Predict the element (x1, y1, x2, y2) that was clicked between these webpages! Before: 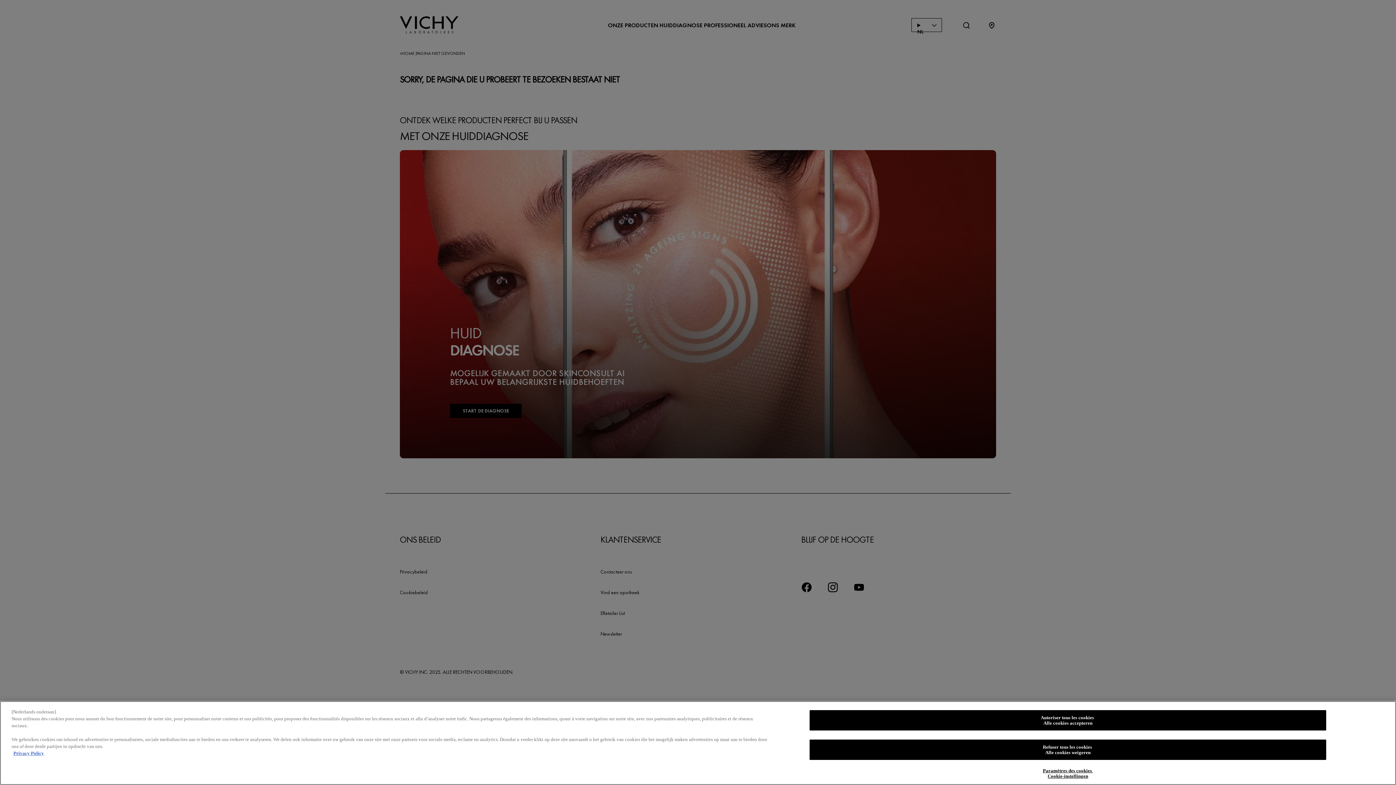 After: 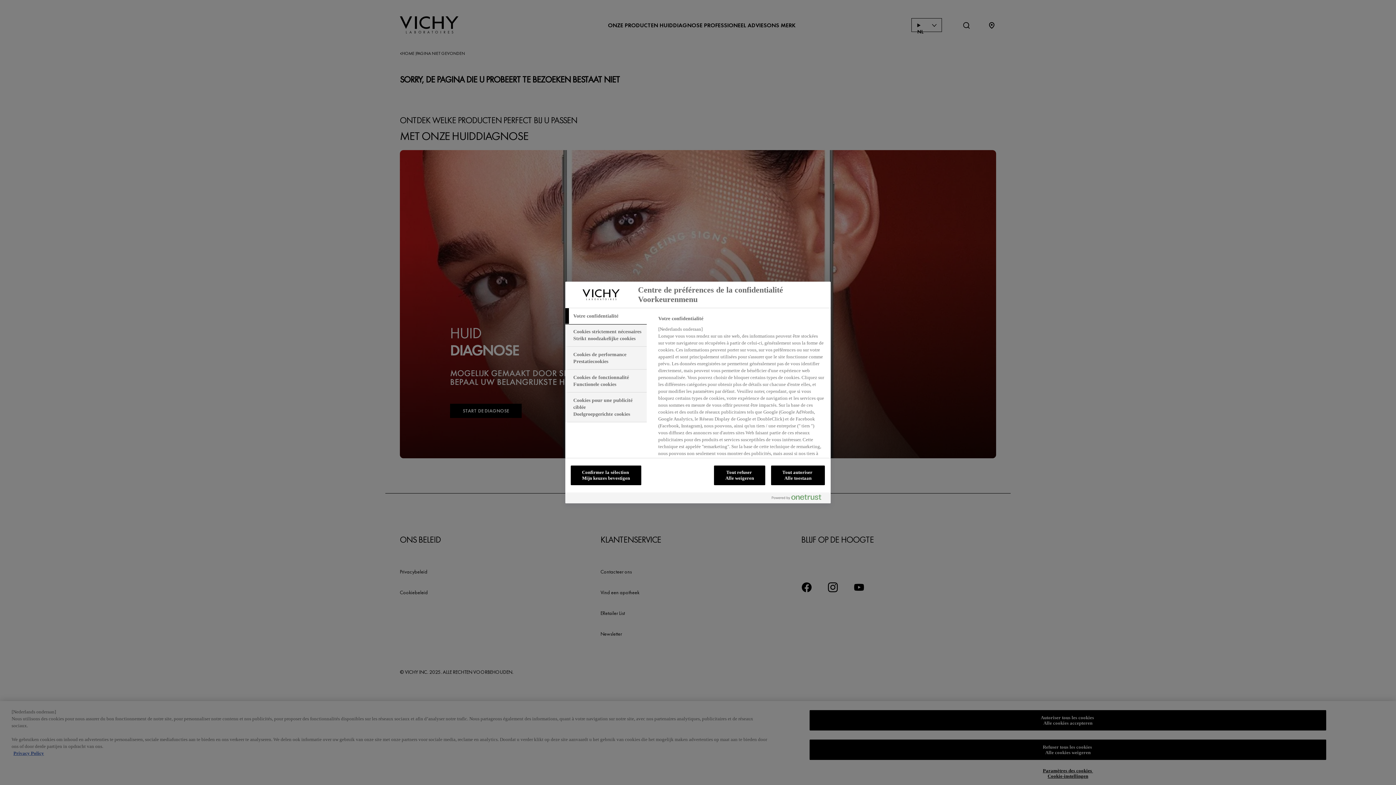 Action: label: Paramètres des cookies
Cookie-instellingen bbox: (809, 764, 1326, 783)